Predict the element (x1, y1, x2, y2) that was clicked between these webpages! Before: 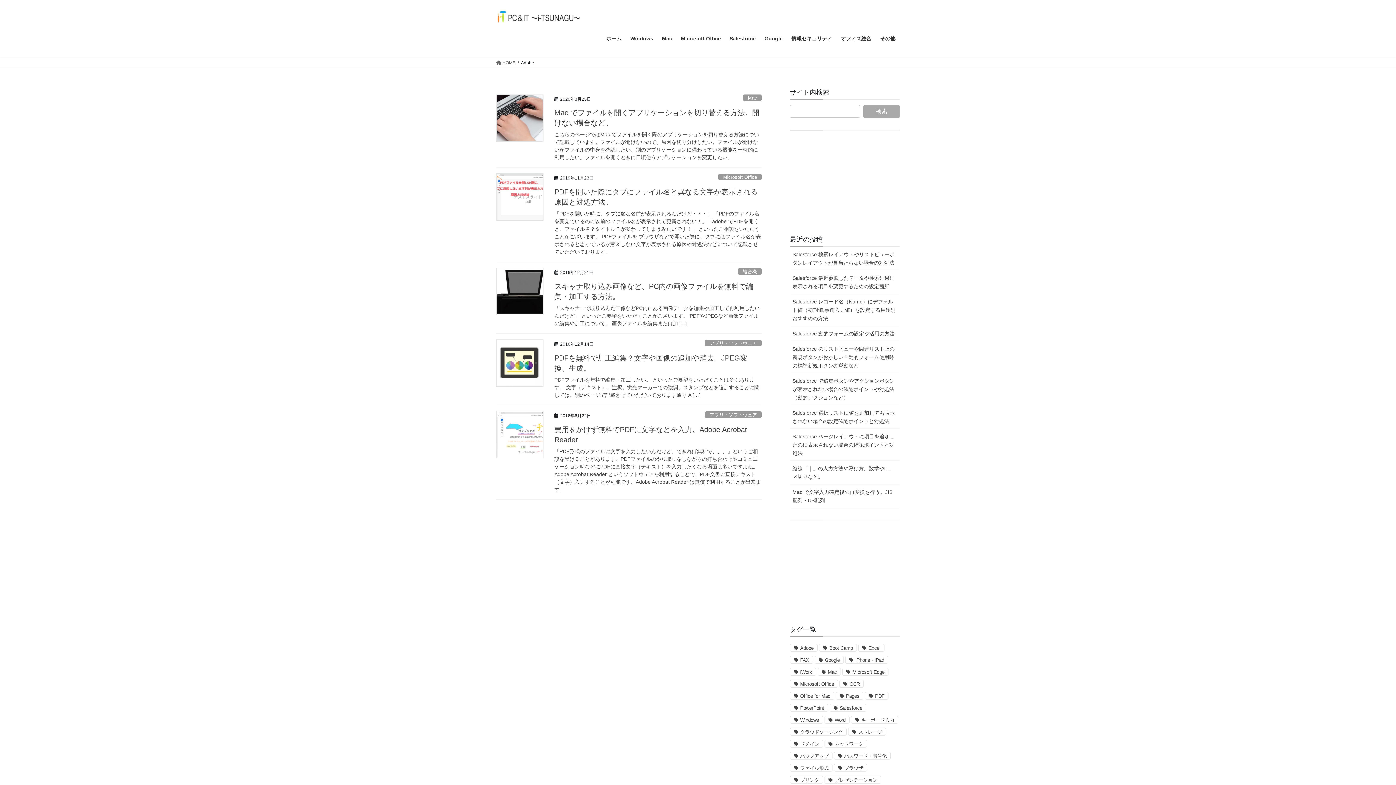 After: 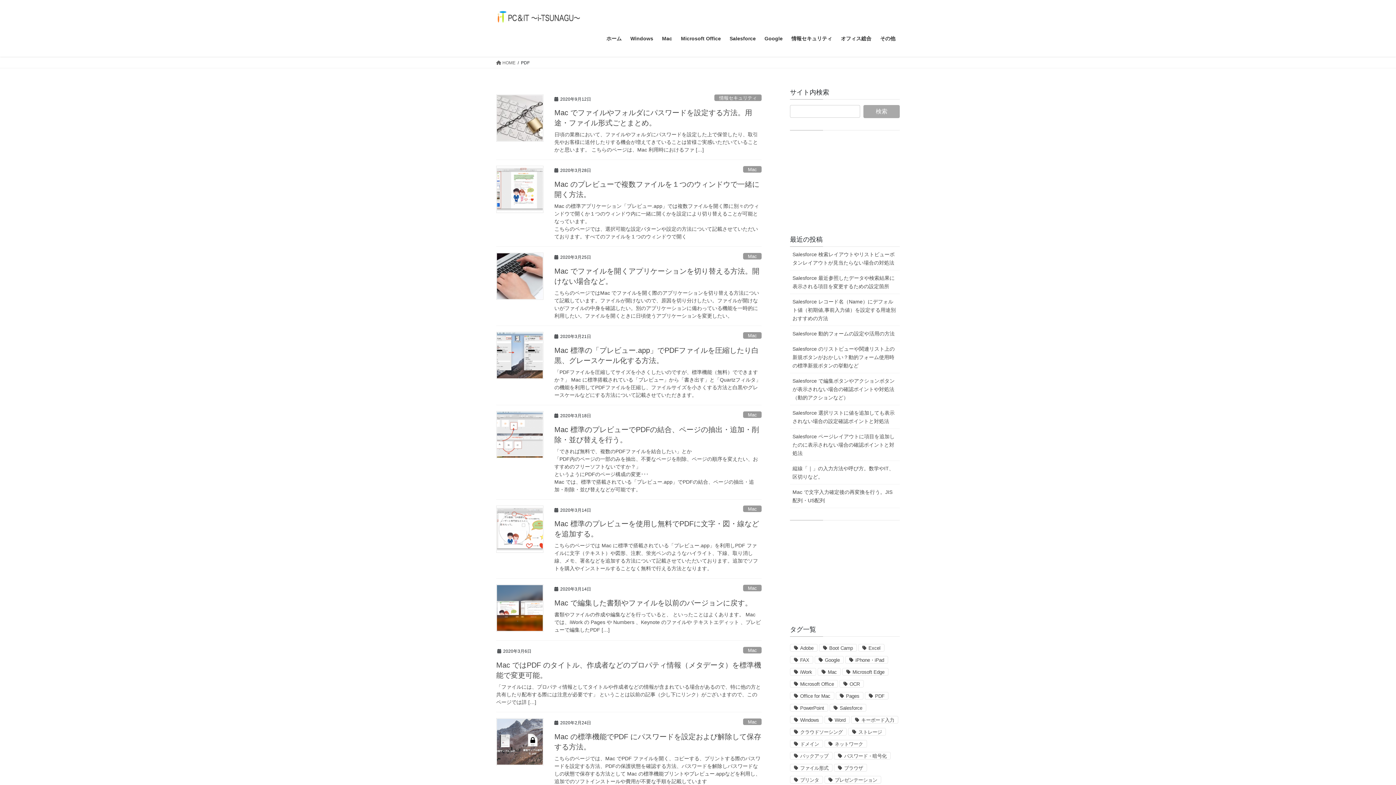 Action: bbox: (865, 692, 888, 699) label: PDF